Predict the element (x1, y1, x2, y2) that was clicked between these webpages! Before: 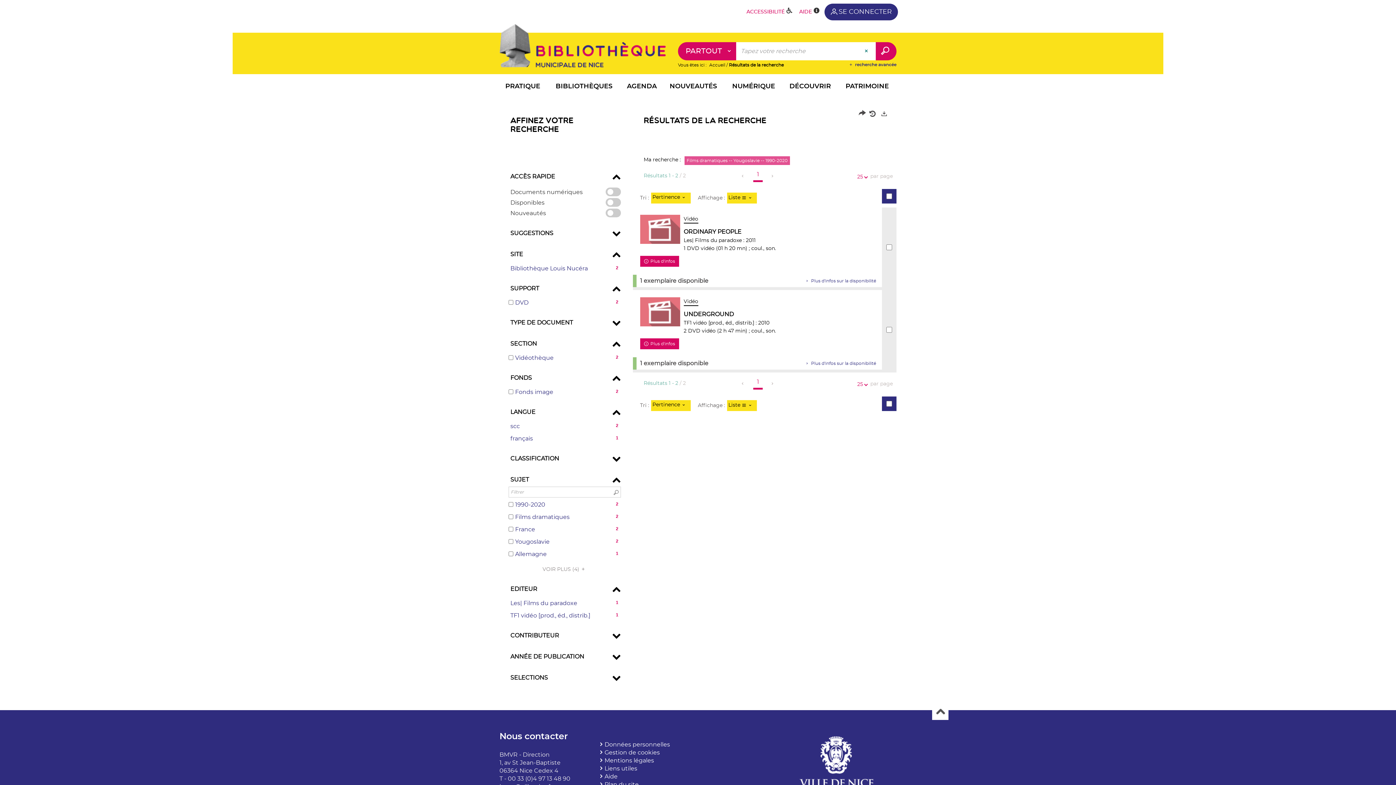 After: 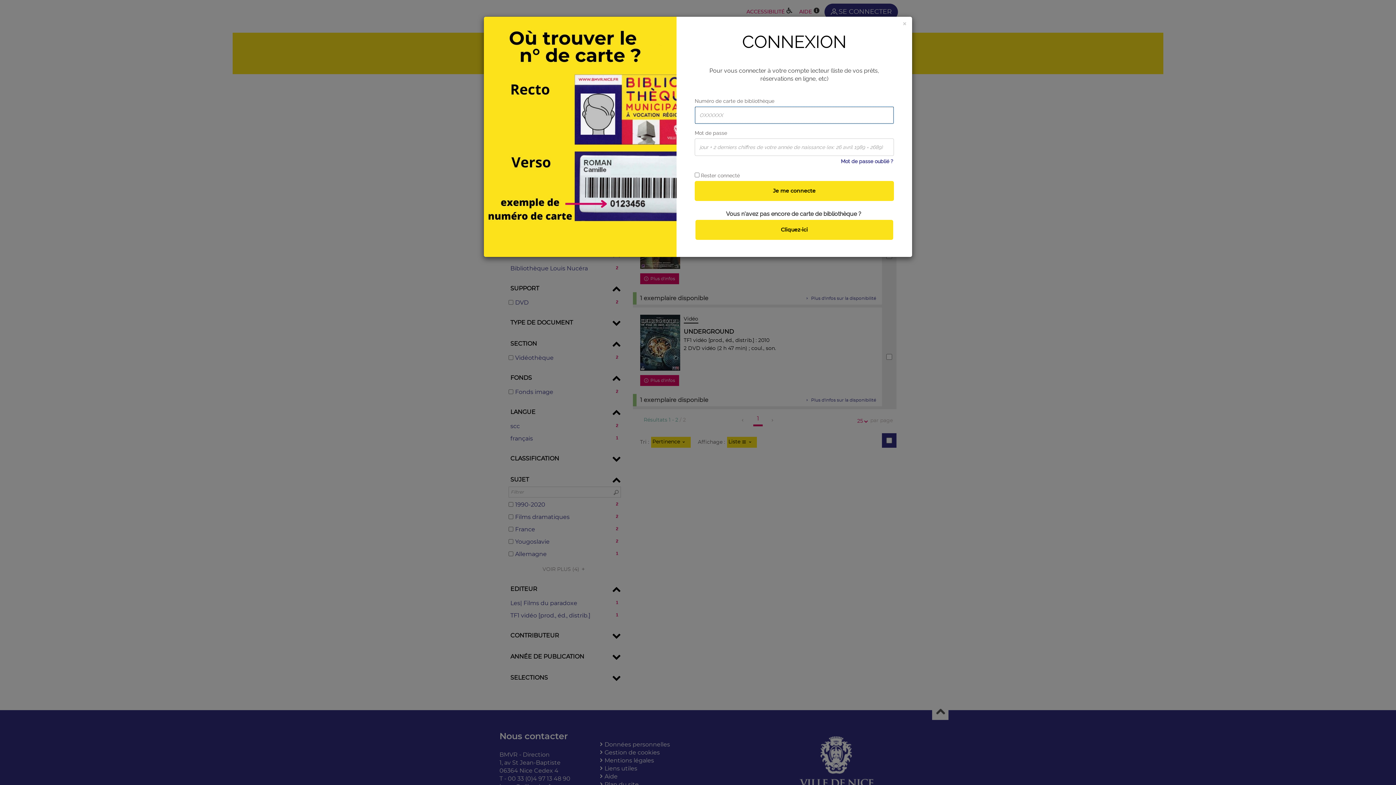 Action: bbox: (824, 3, 898, 20) label: SE CONNECTER